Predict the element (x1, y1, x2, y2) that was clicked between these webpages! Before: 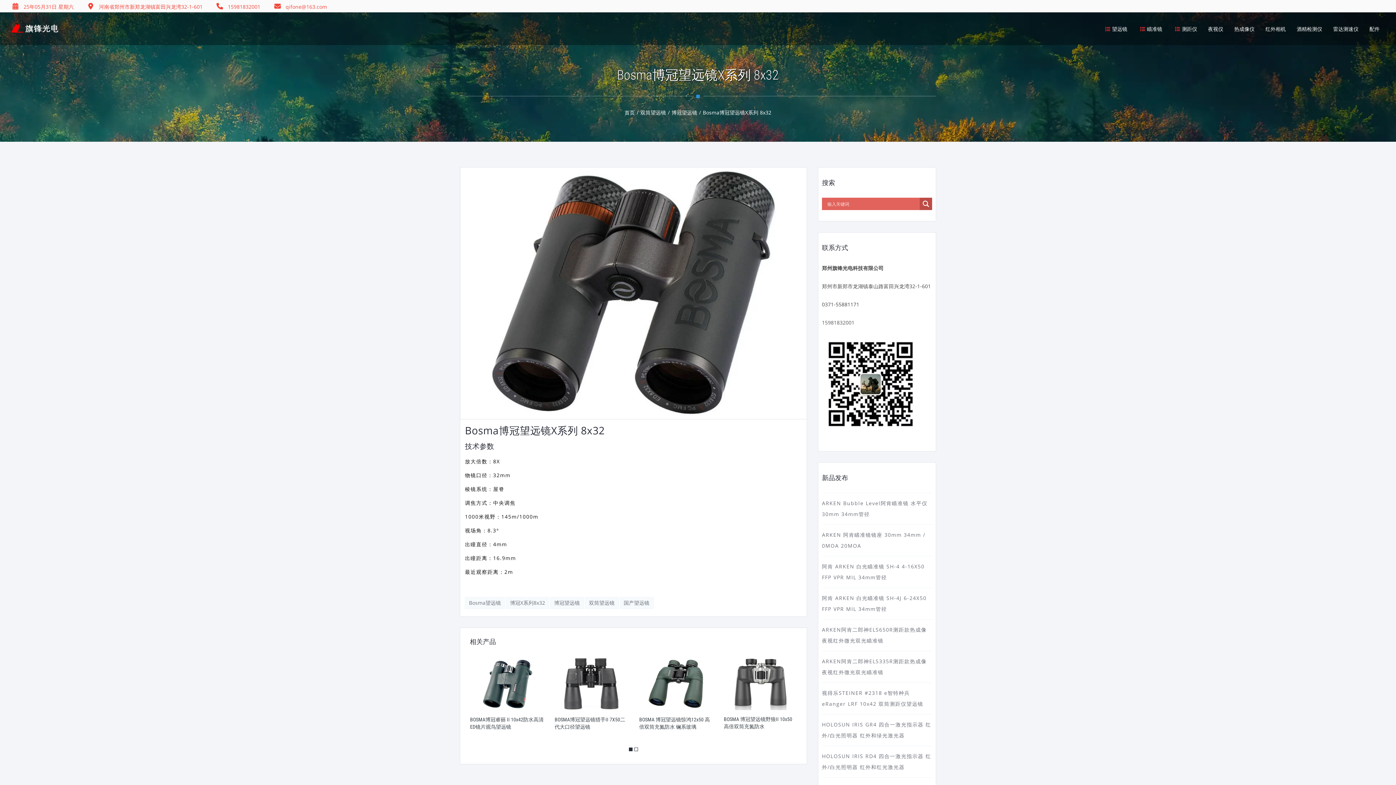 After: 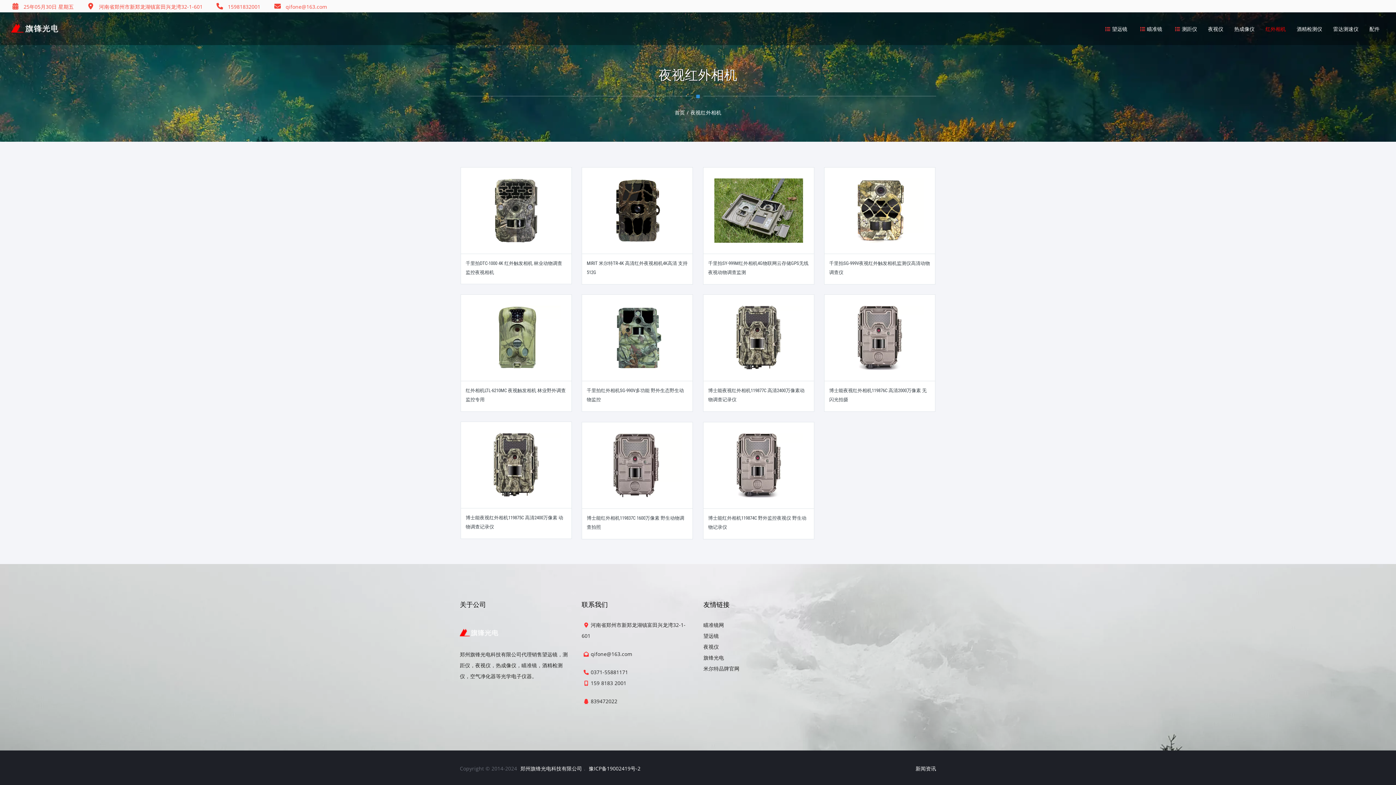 Action: bbox: (1260, 25, 1291, 32) label: 红外相机